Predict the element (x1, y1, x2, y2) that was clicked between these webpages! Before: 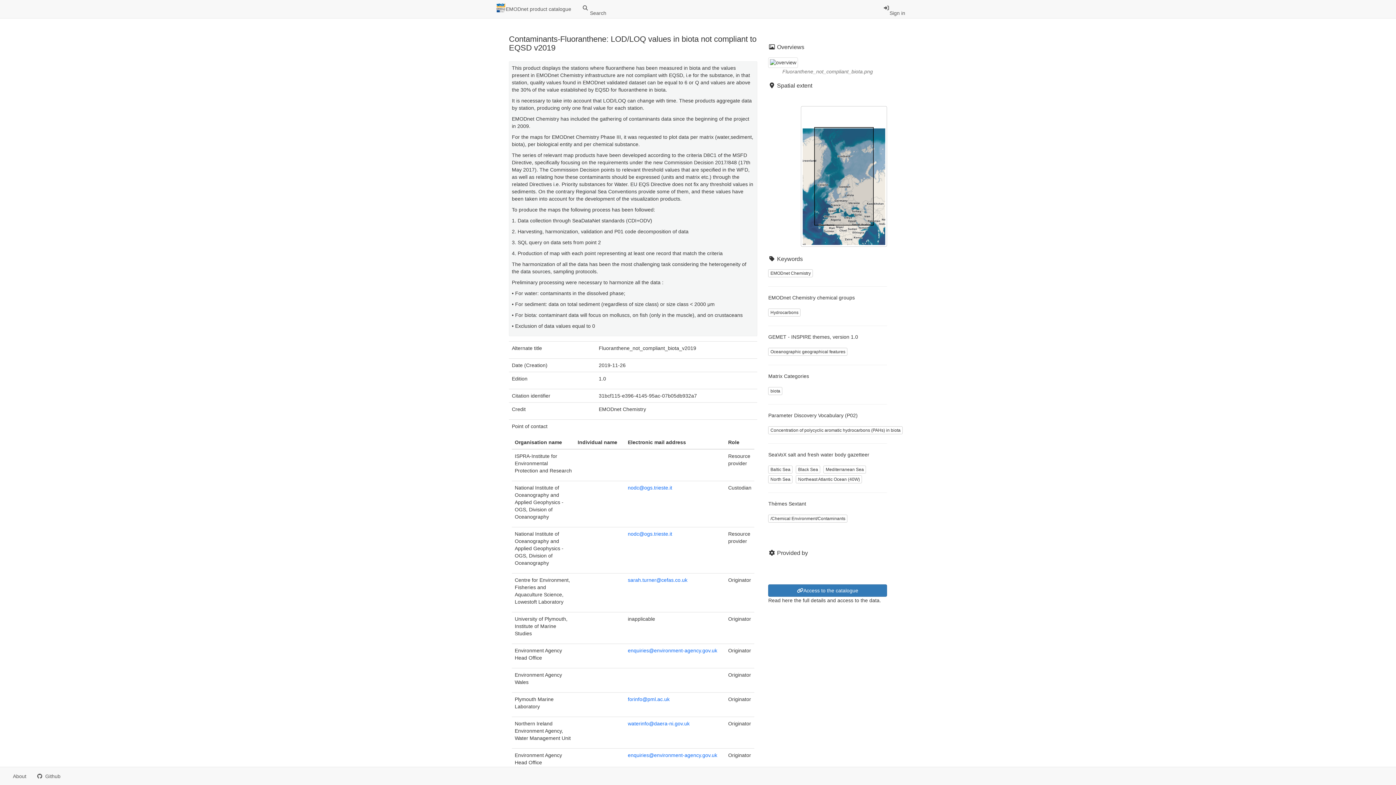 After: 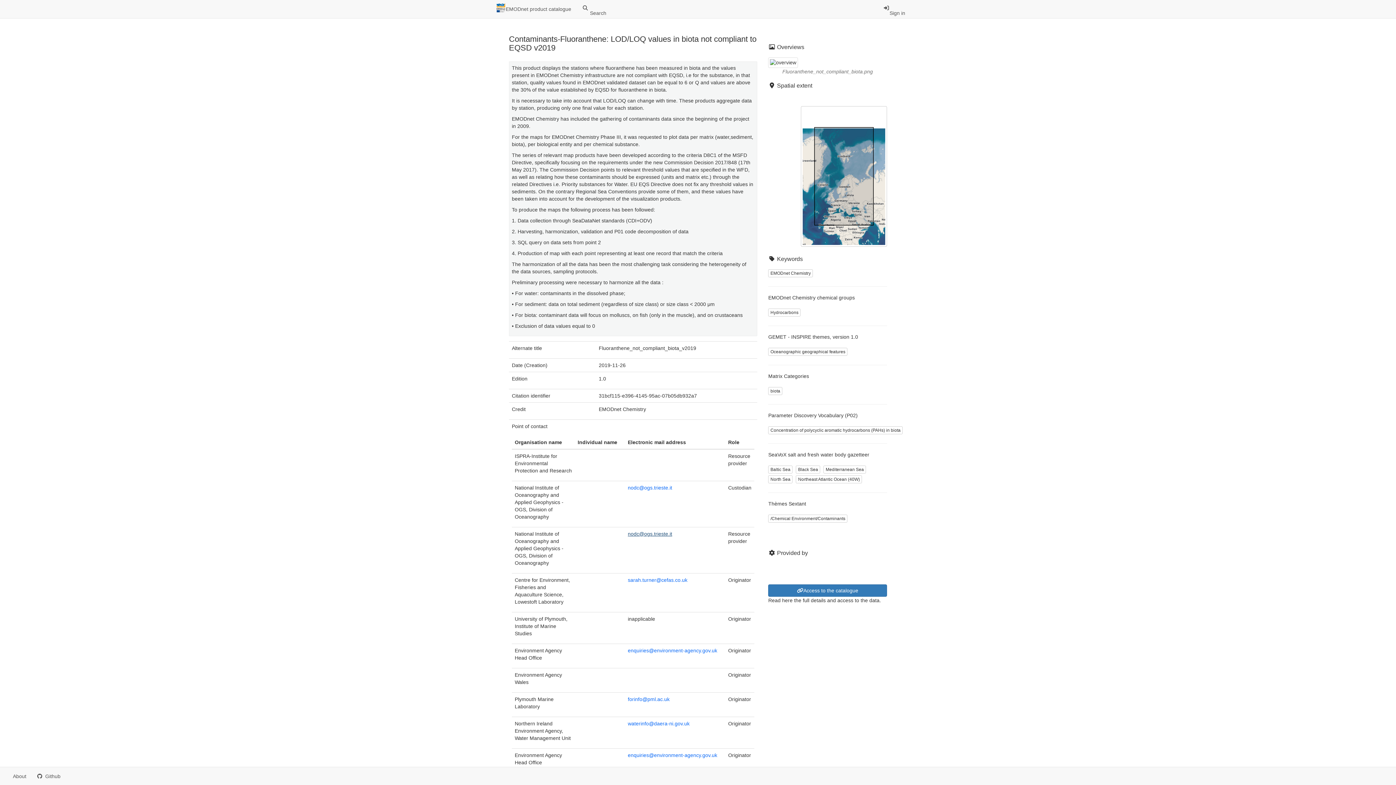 Action: label: nodc@ogs.trieste.it bbox: (628, 531, 672, 537)